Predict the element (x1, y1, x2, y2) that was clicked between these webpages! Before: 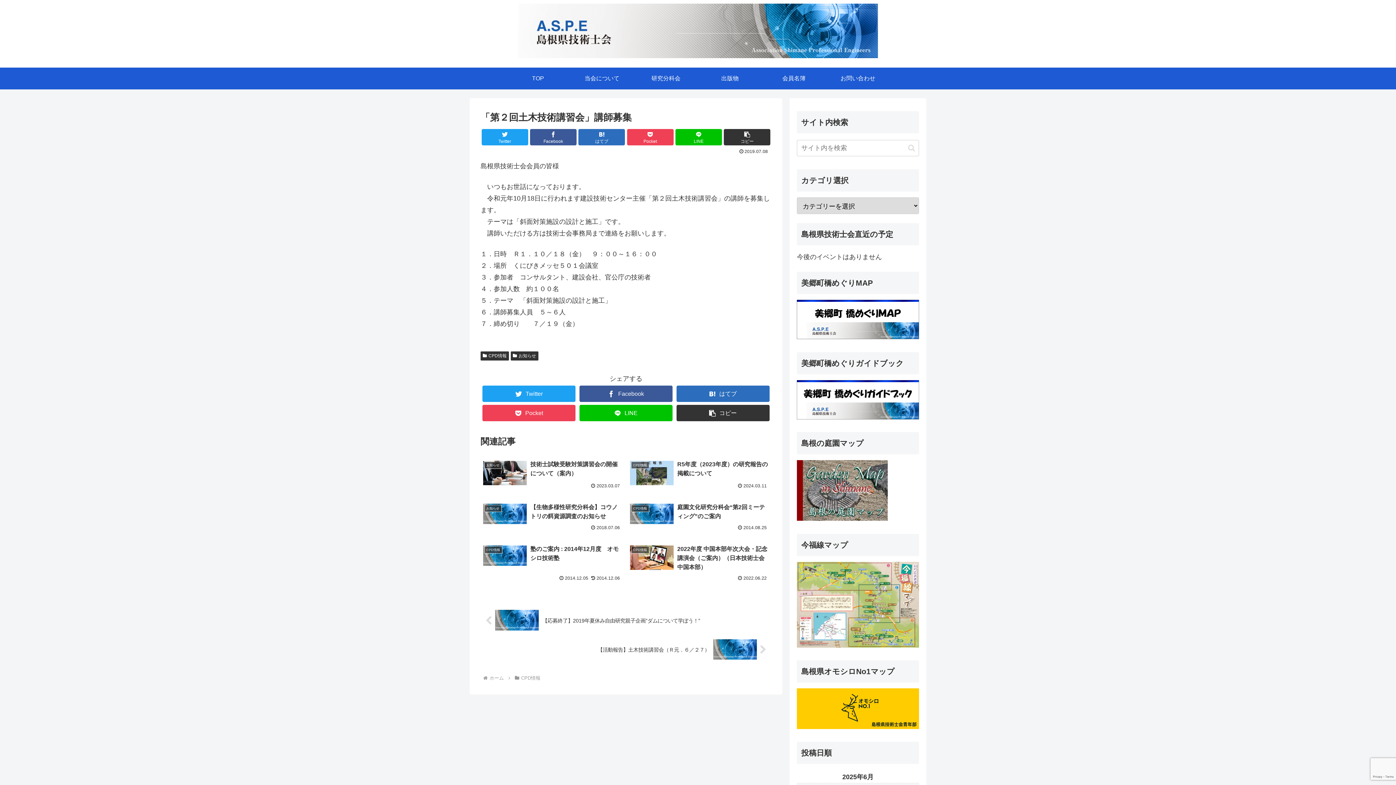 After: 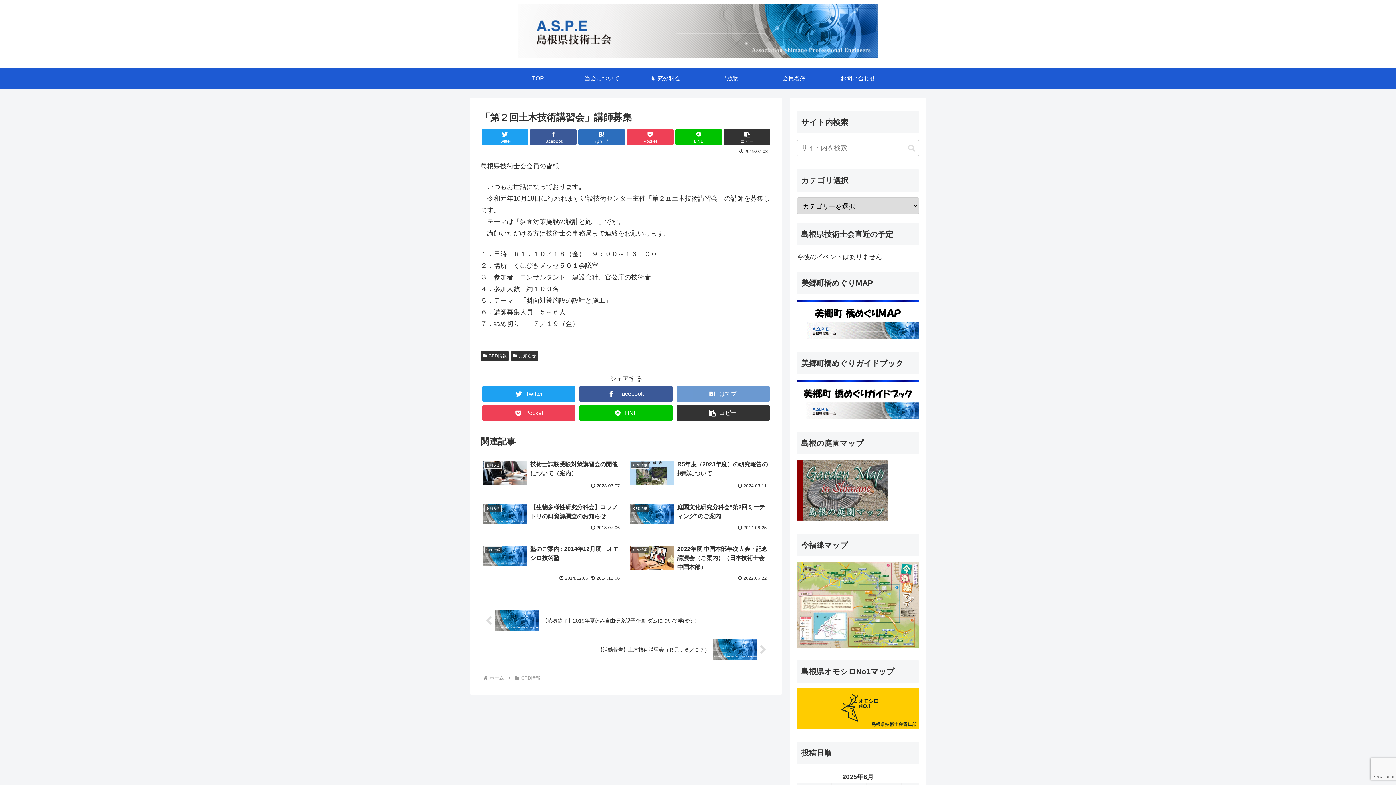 Action: label: はてブ bbox: (676, 385, 769, 402)